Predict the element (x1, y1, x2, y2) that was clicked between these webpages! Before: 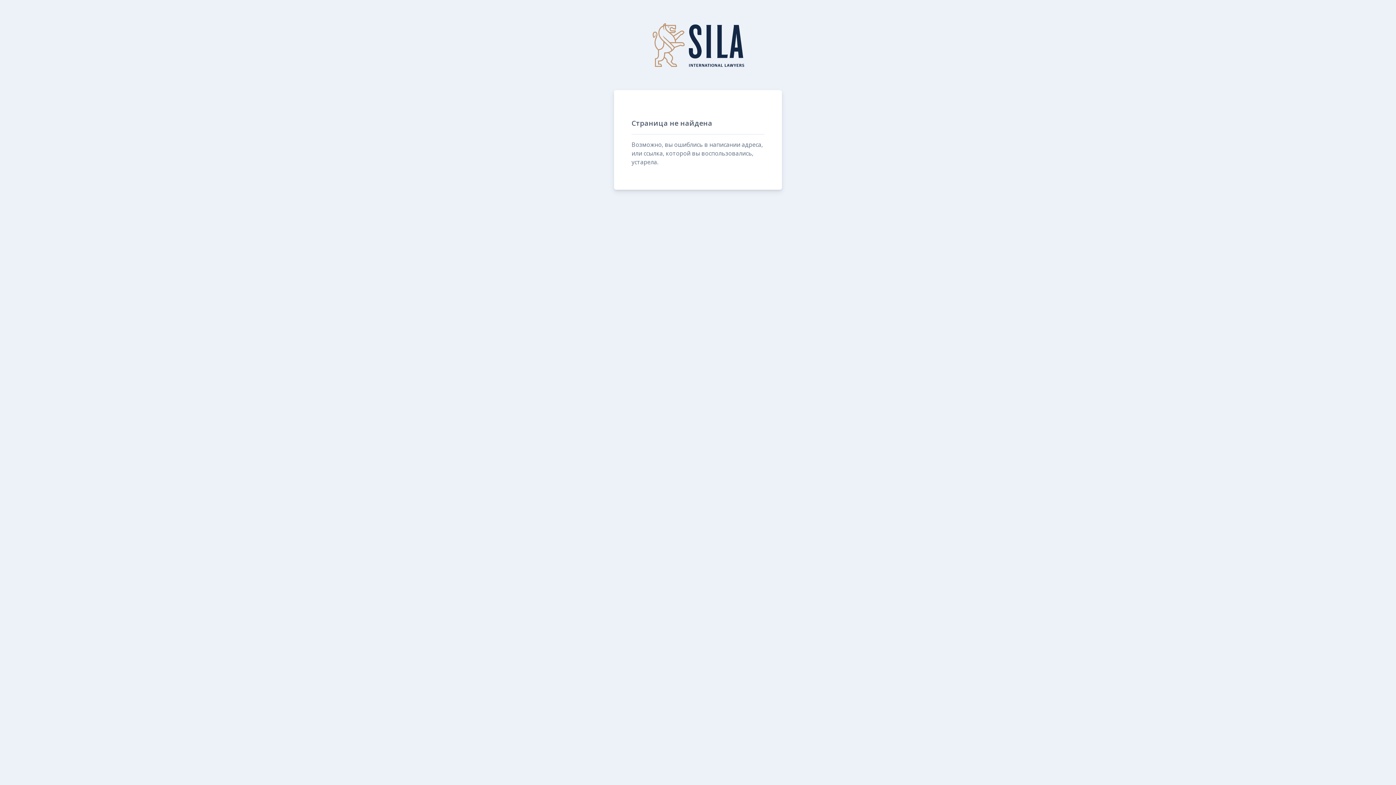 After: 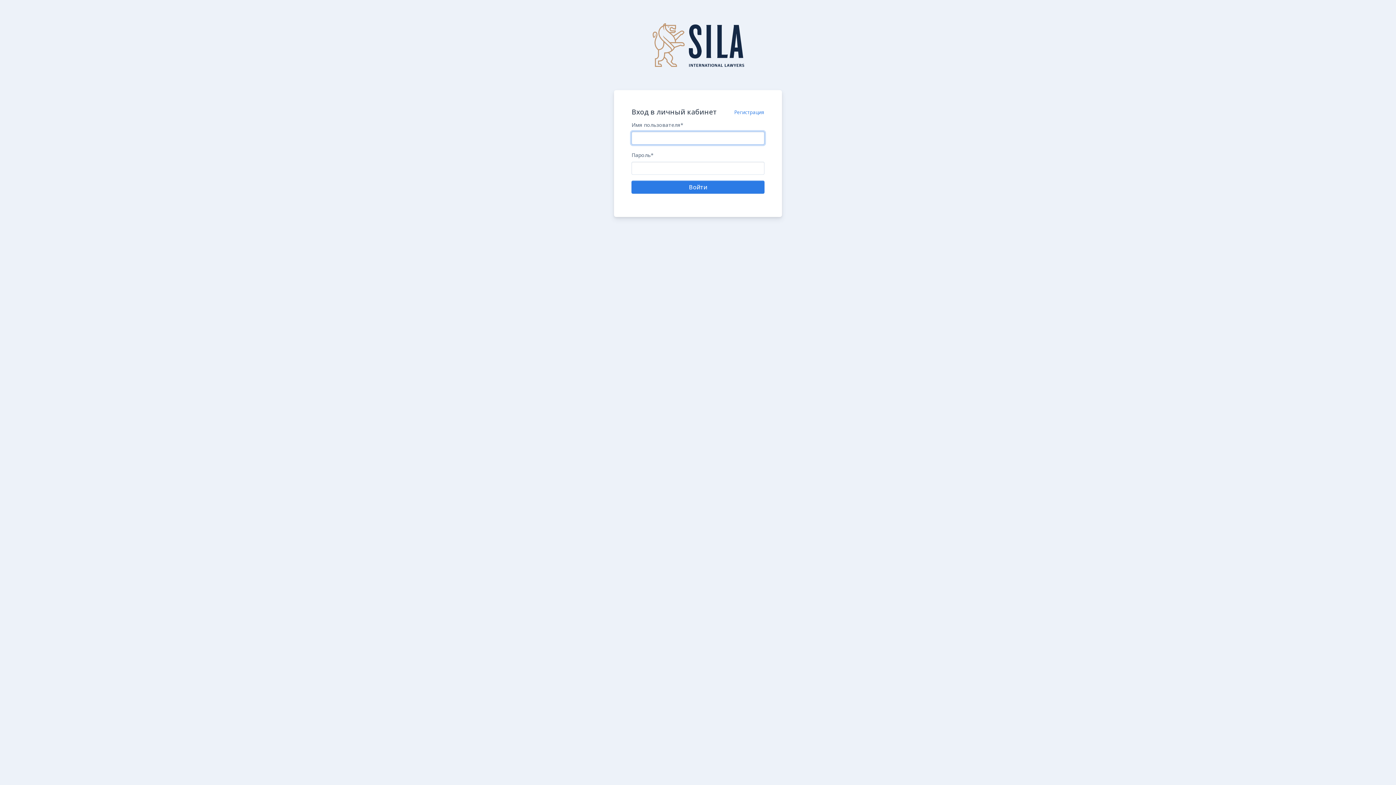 Action: bbox: (614, 23, 782, 66)